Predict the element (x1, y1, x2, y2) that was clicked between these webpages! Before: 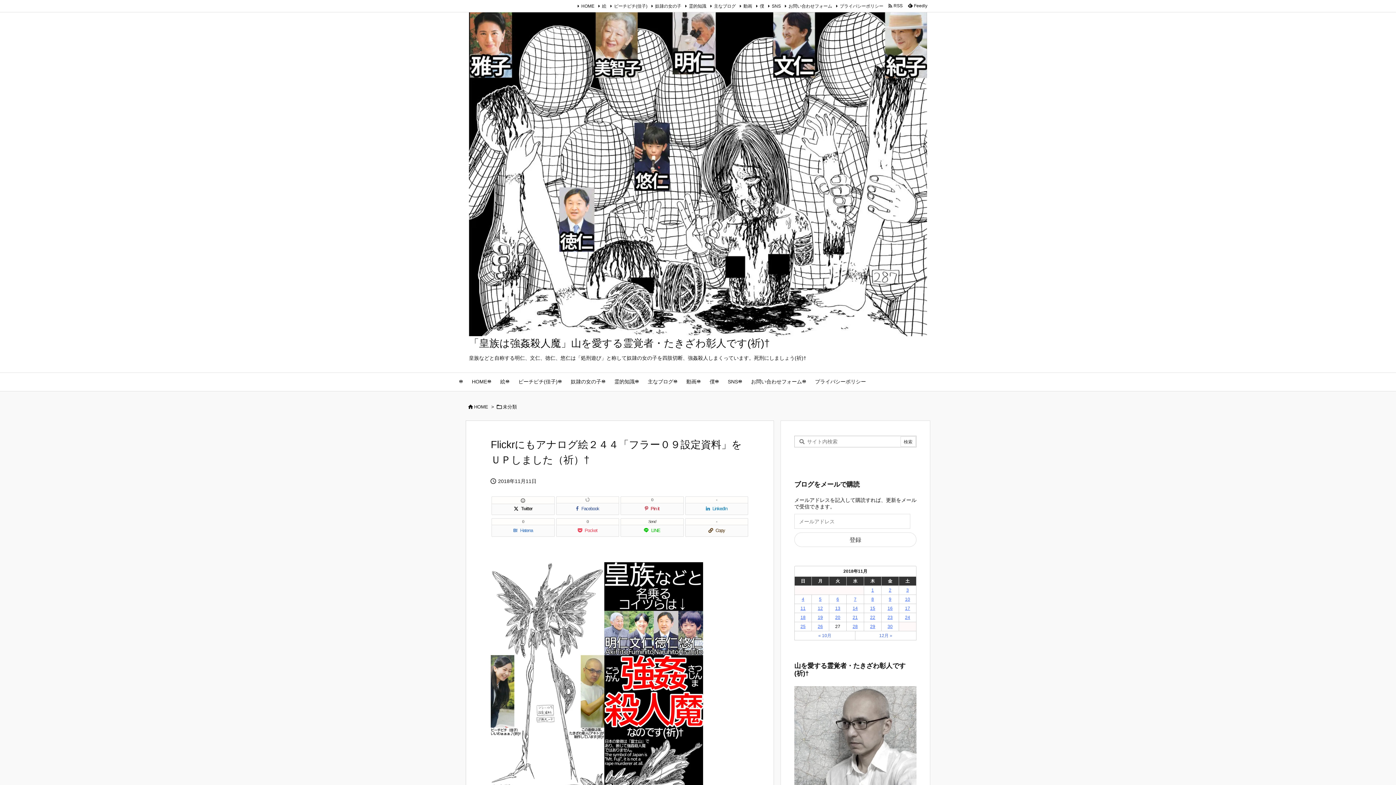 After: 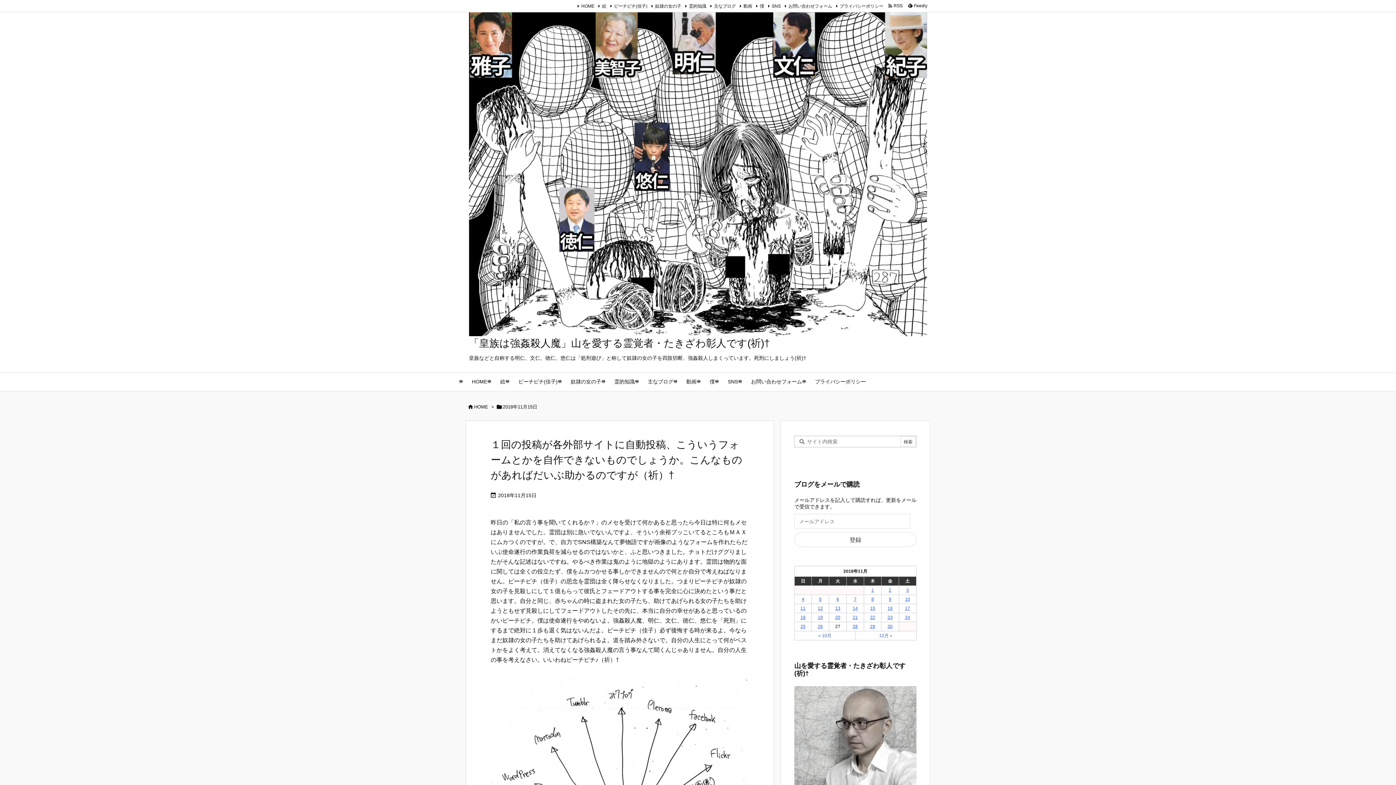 Action: label: 2018年11月15日 に投稿を公開 bbox: (870, 606, 875, 611)